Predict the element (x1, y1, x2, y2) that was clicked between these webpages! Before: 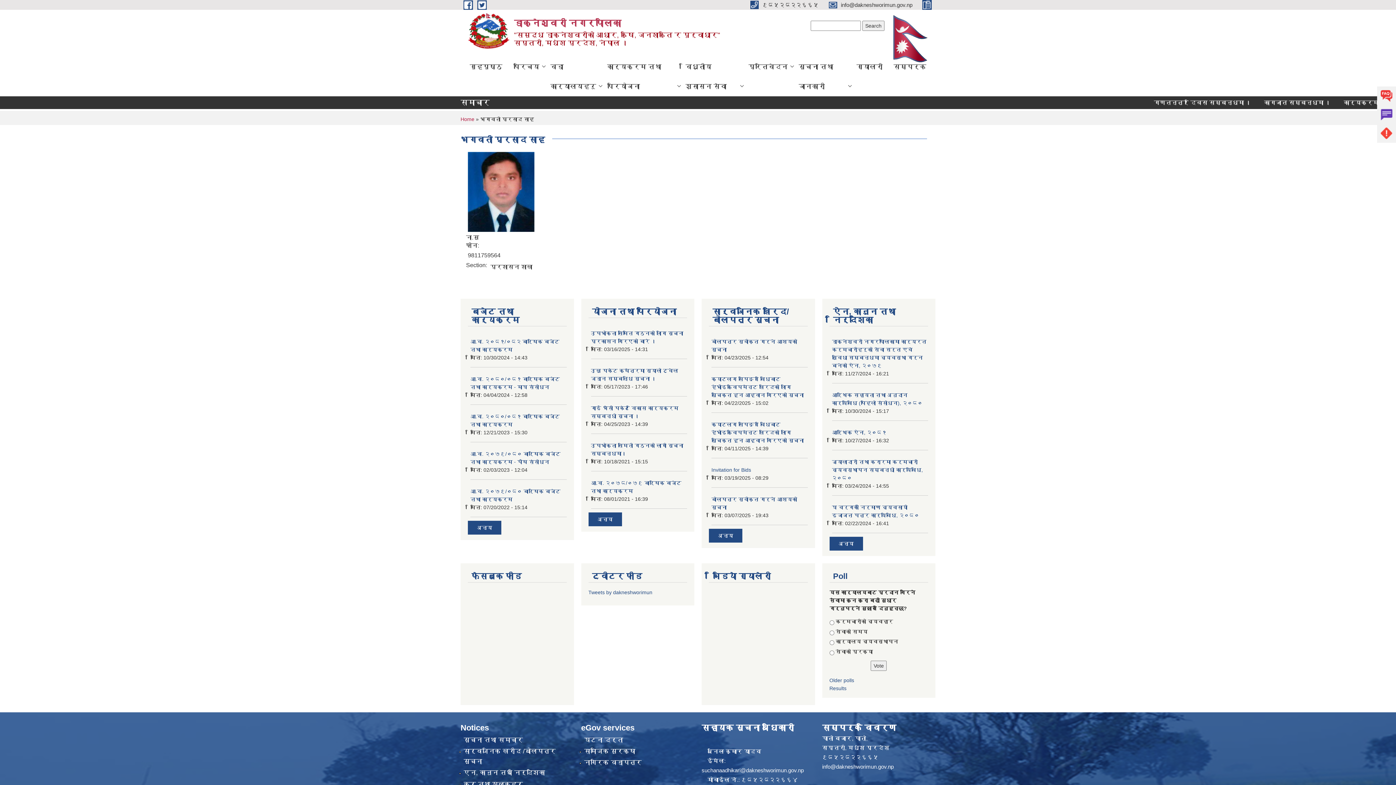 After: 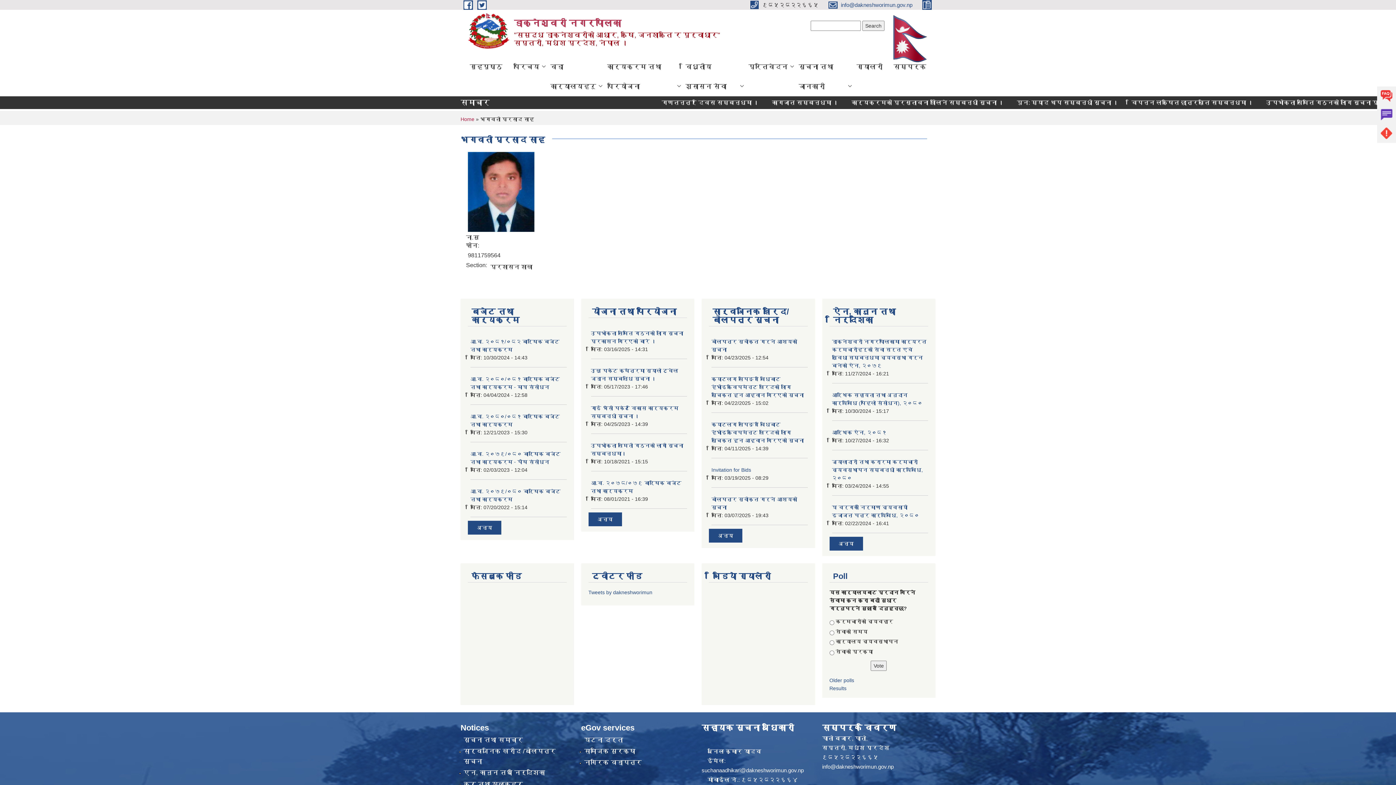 Action: label:  info@dakneshworimun.gov.np  bbox: (829, 1, 914, 7)